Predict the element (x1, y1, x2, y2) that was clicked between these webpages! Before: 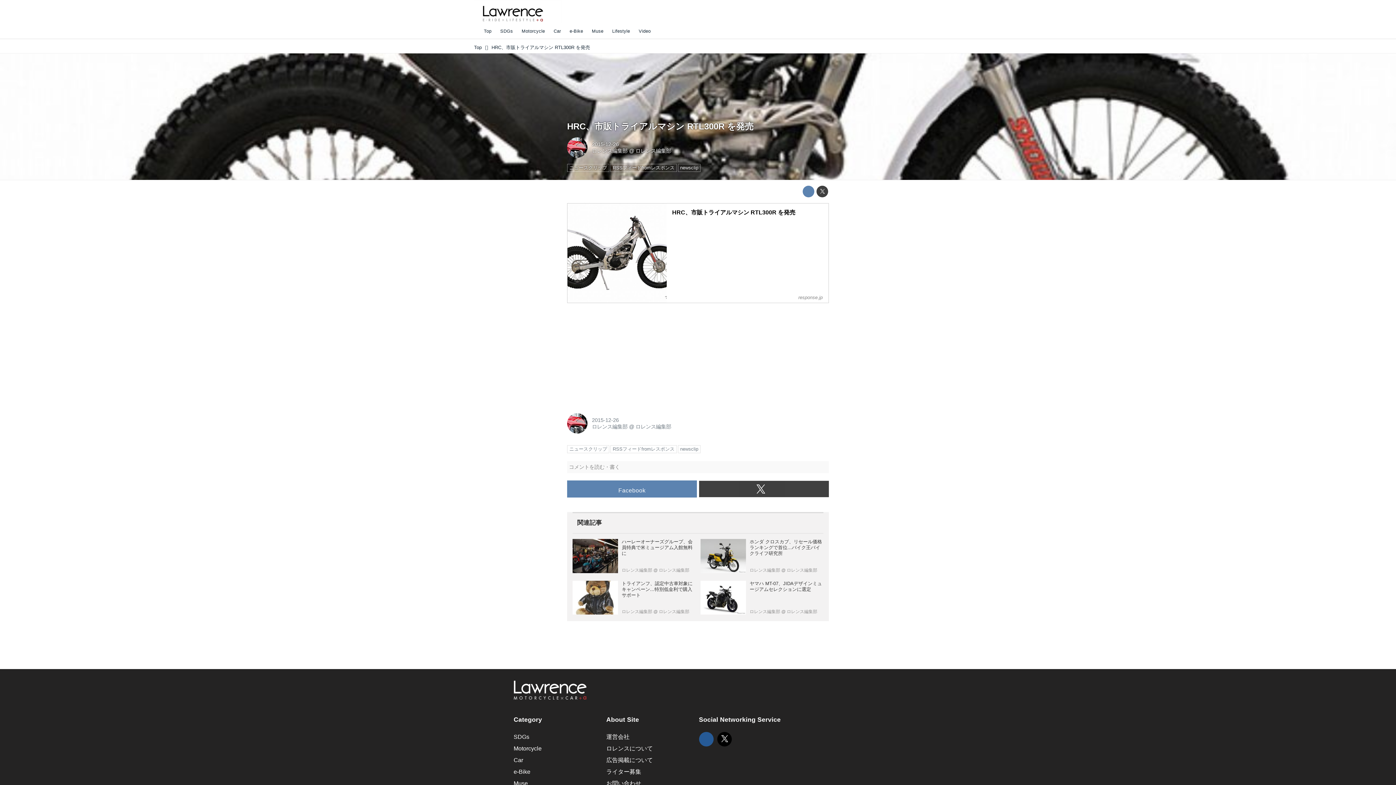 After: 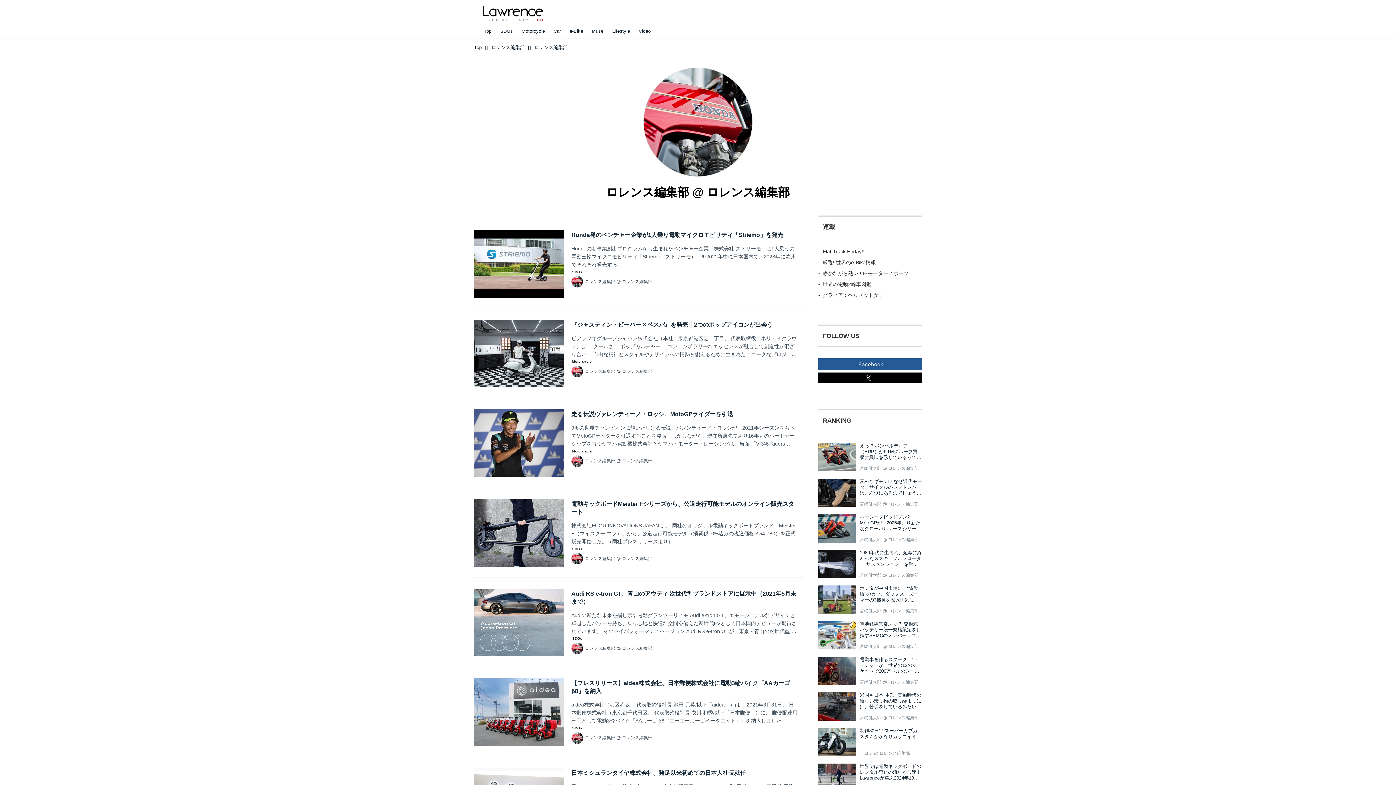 Action: bbox: (567, 420, 589, 426)